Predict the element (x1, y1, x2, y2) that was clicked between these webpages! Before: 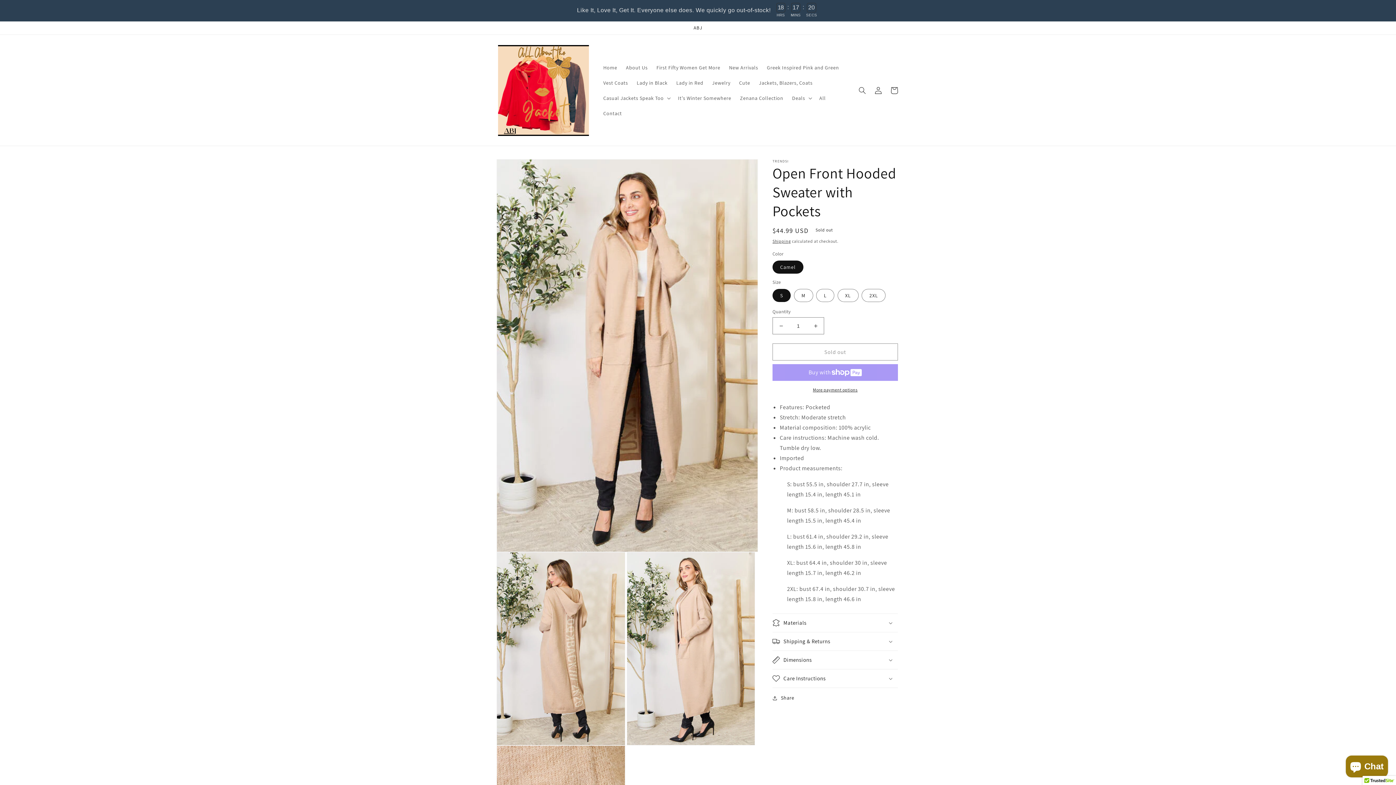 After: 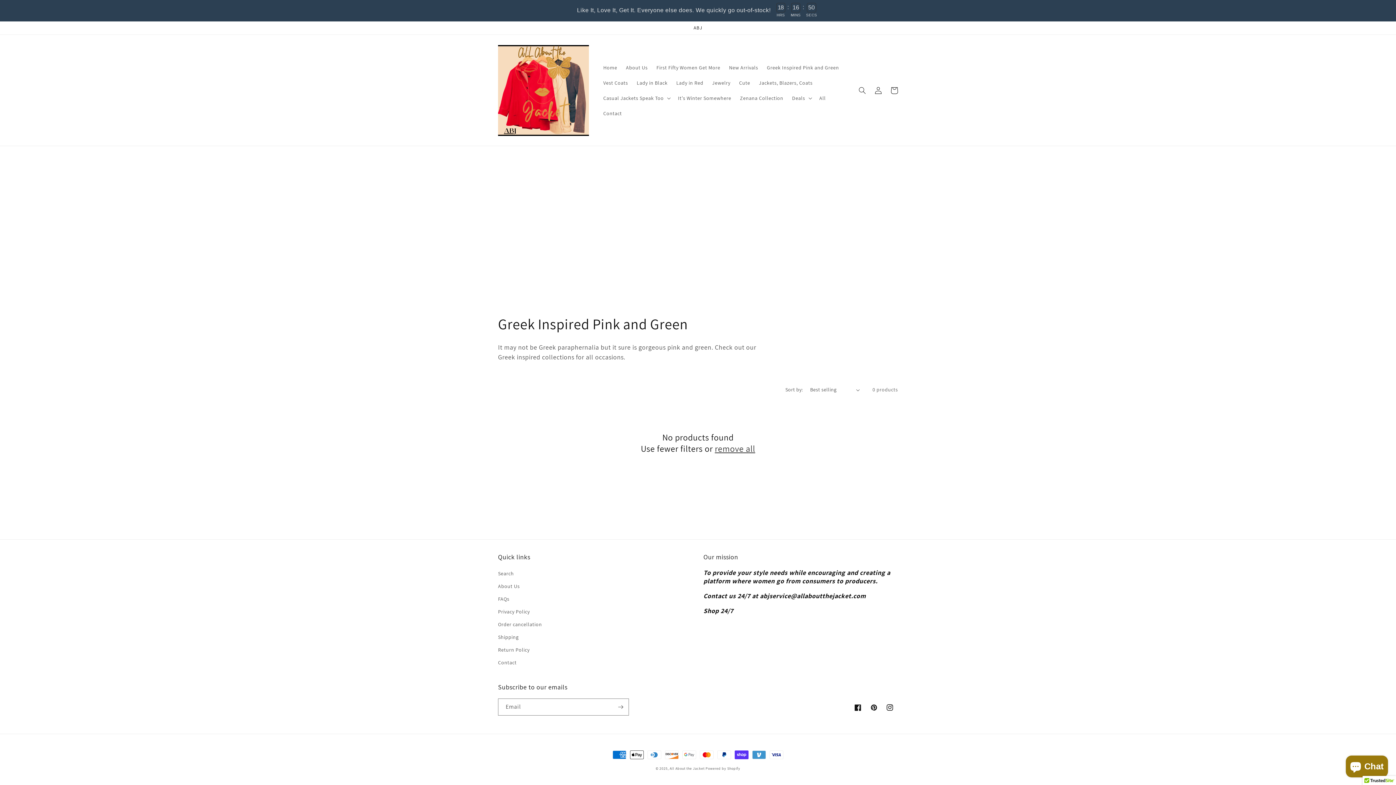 Action: label: Greek Inspired Pink and Green bbox: (762, 59, 843, 75)